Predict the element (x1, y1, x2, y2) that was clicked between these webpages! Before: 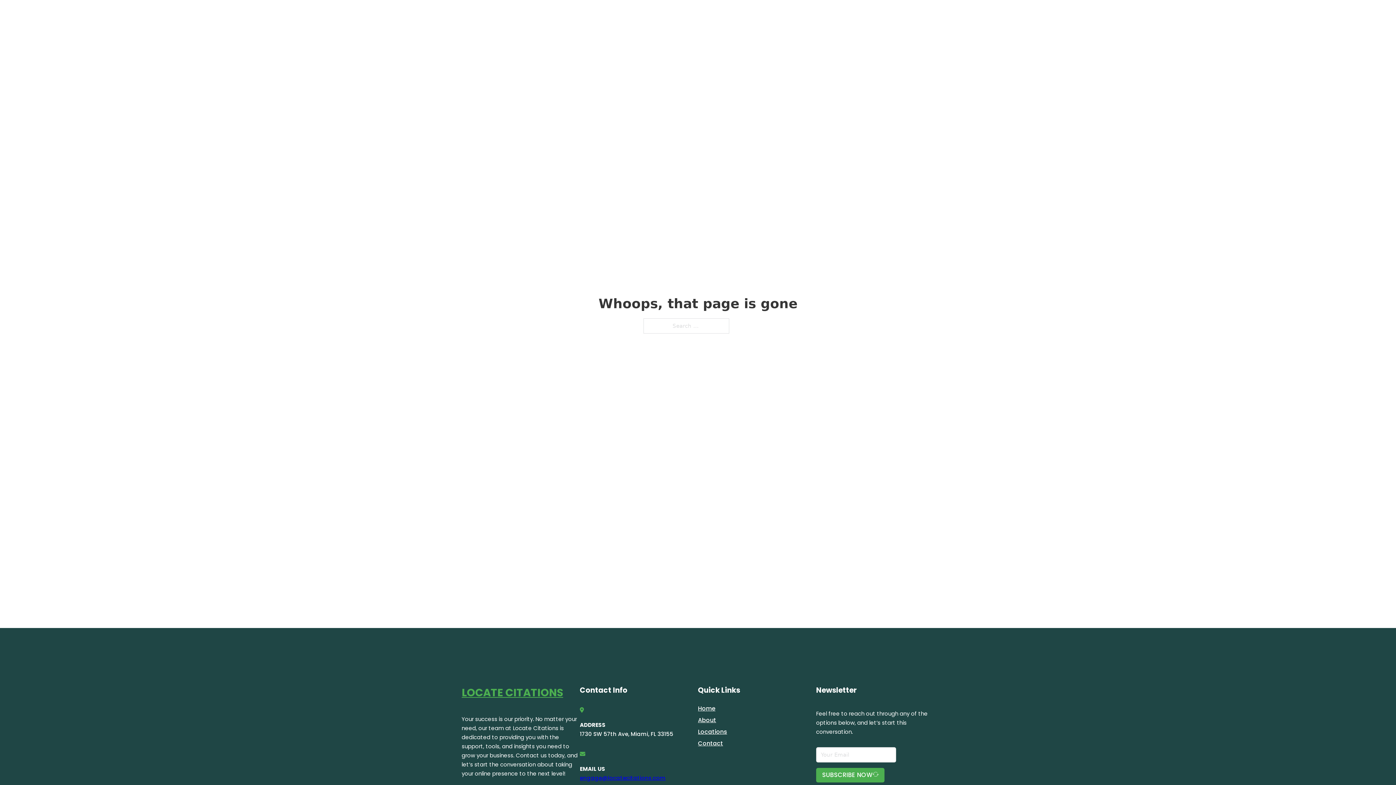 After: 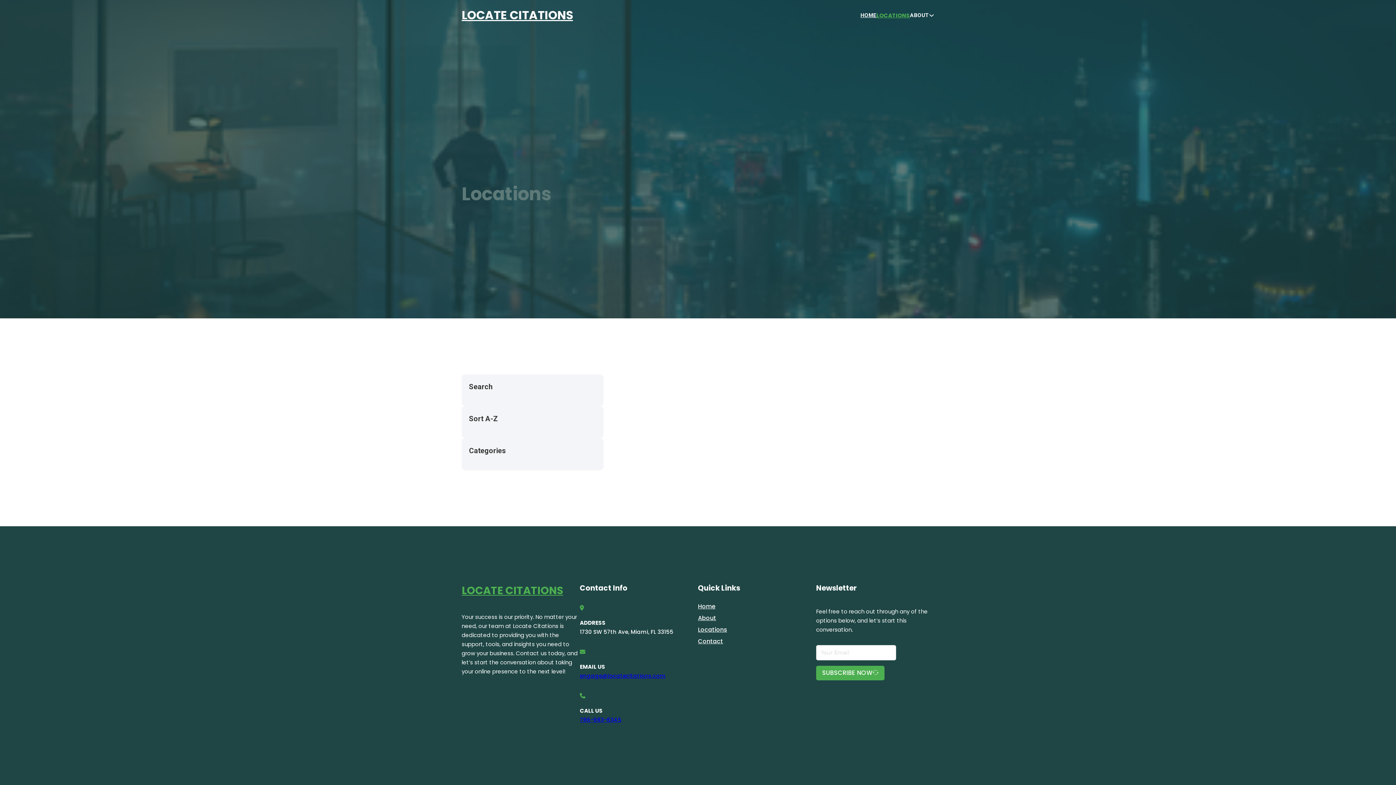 Action: bbox: (698, 727, 727, 736) label: Locations